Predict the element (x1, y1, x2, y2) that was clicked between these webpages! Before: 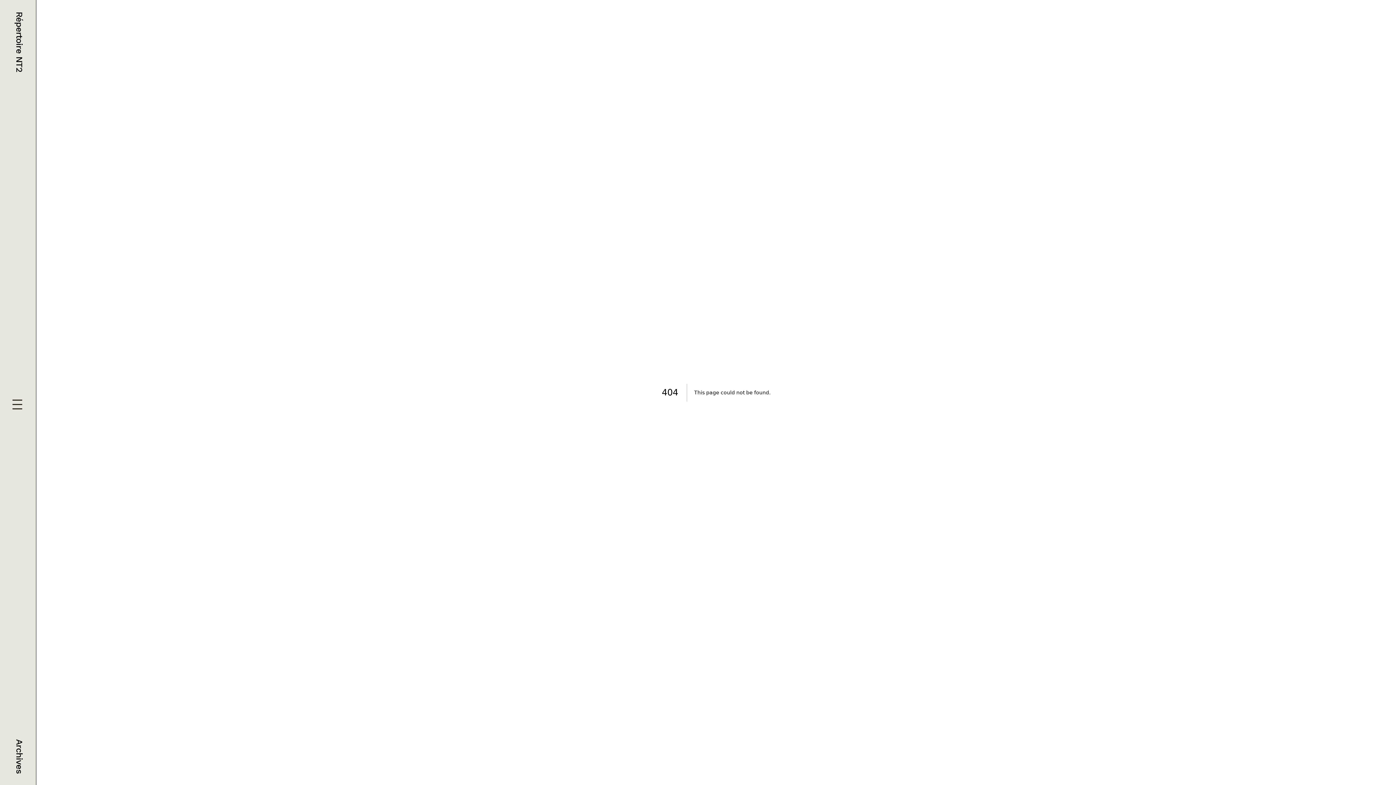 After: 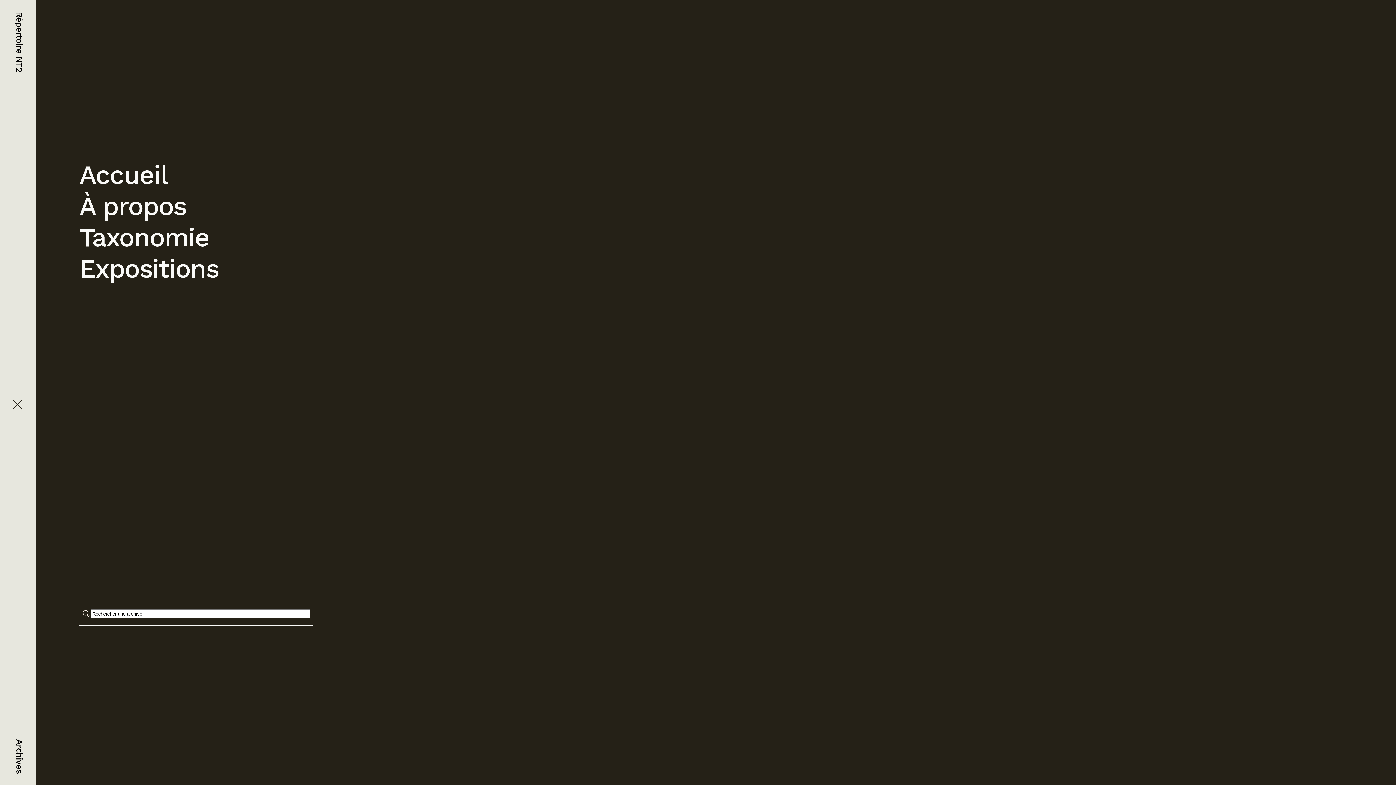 Action: bbox: (11, 399, 24, 412)